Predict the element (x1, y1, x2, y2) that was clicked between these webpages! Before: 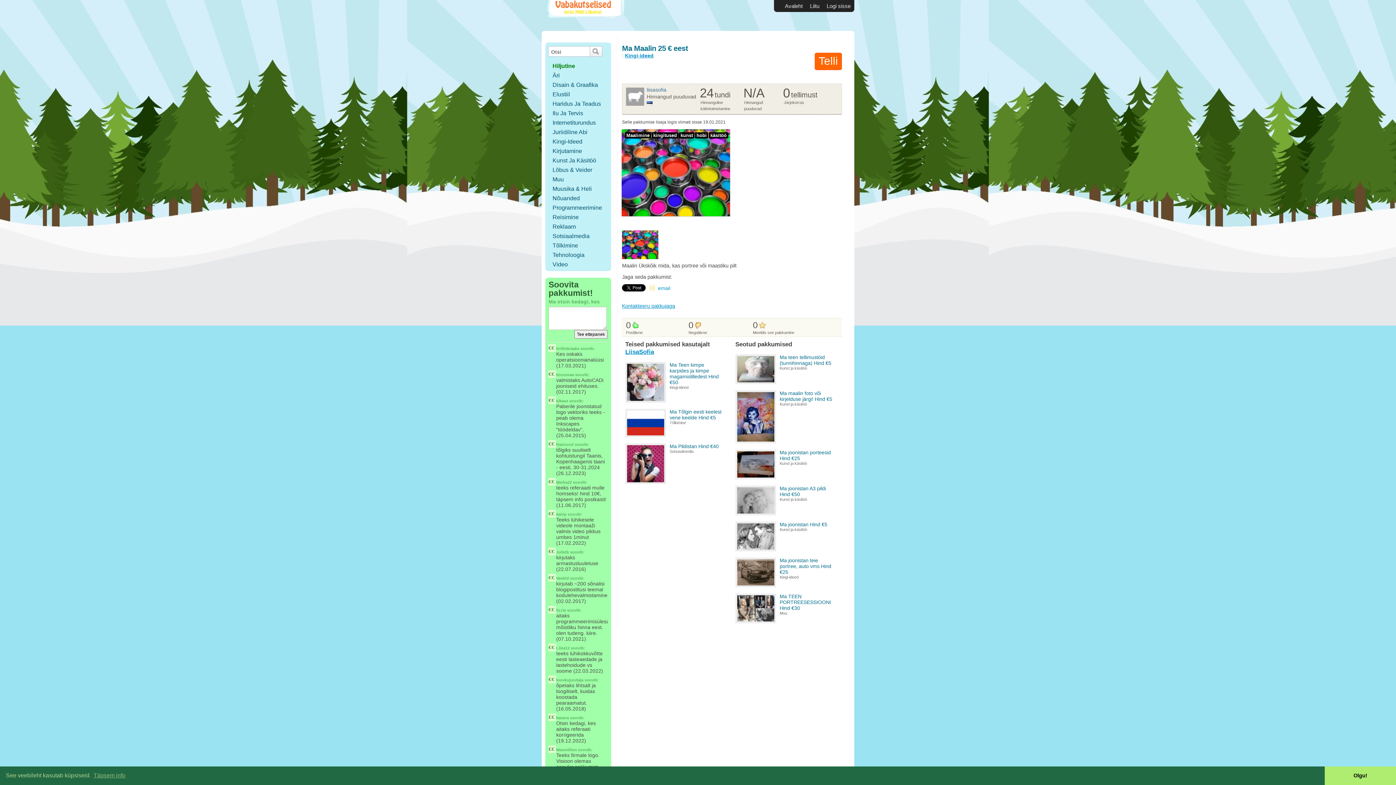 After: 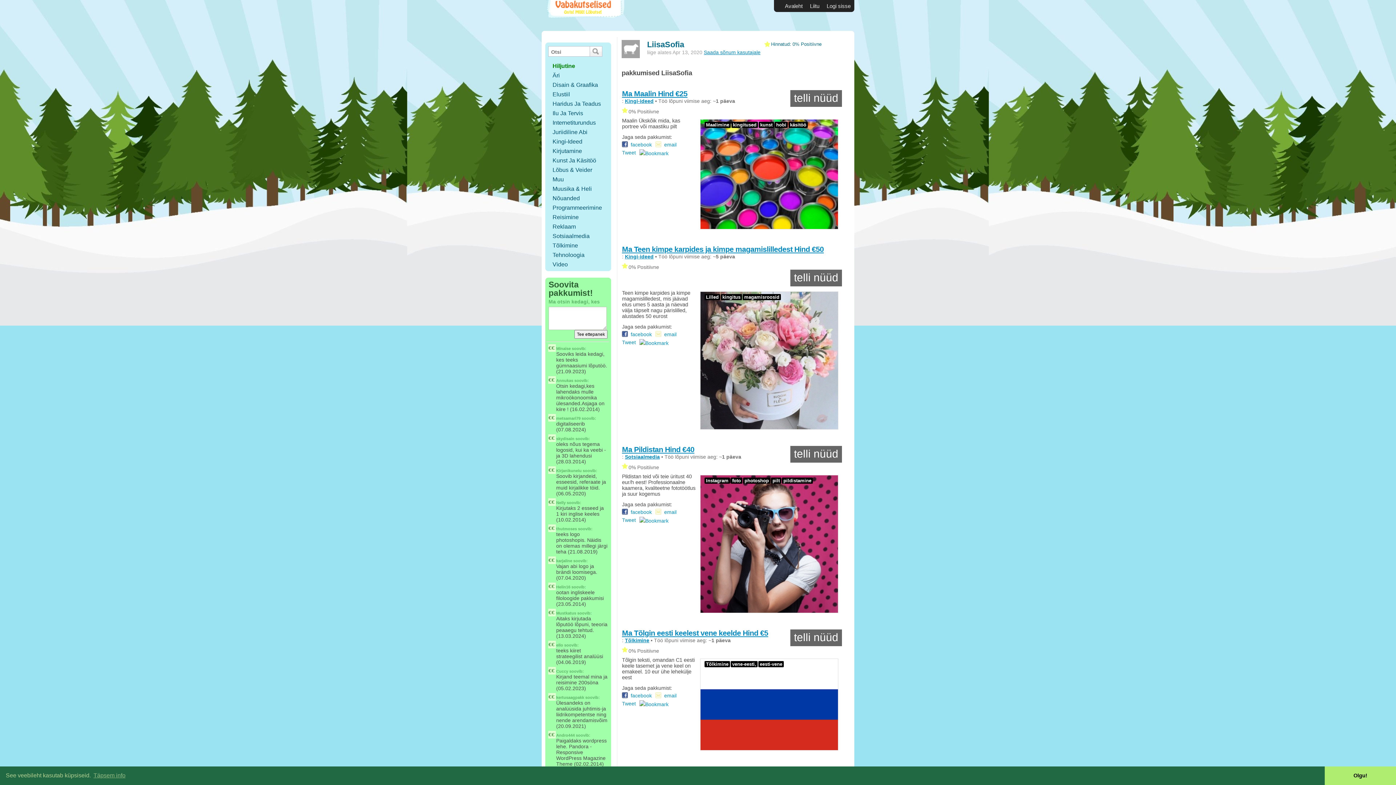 Action: label: liisasofia bbox: (646, 86, 666, 92)